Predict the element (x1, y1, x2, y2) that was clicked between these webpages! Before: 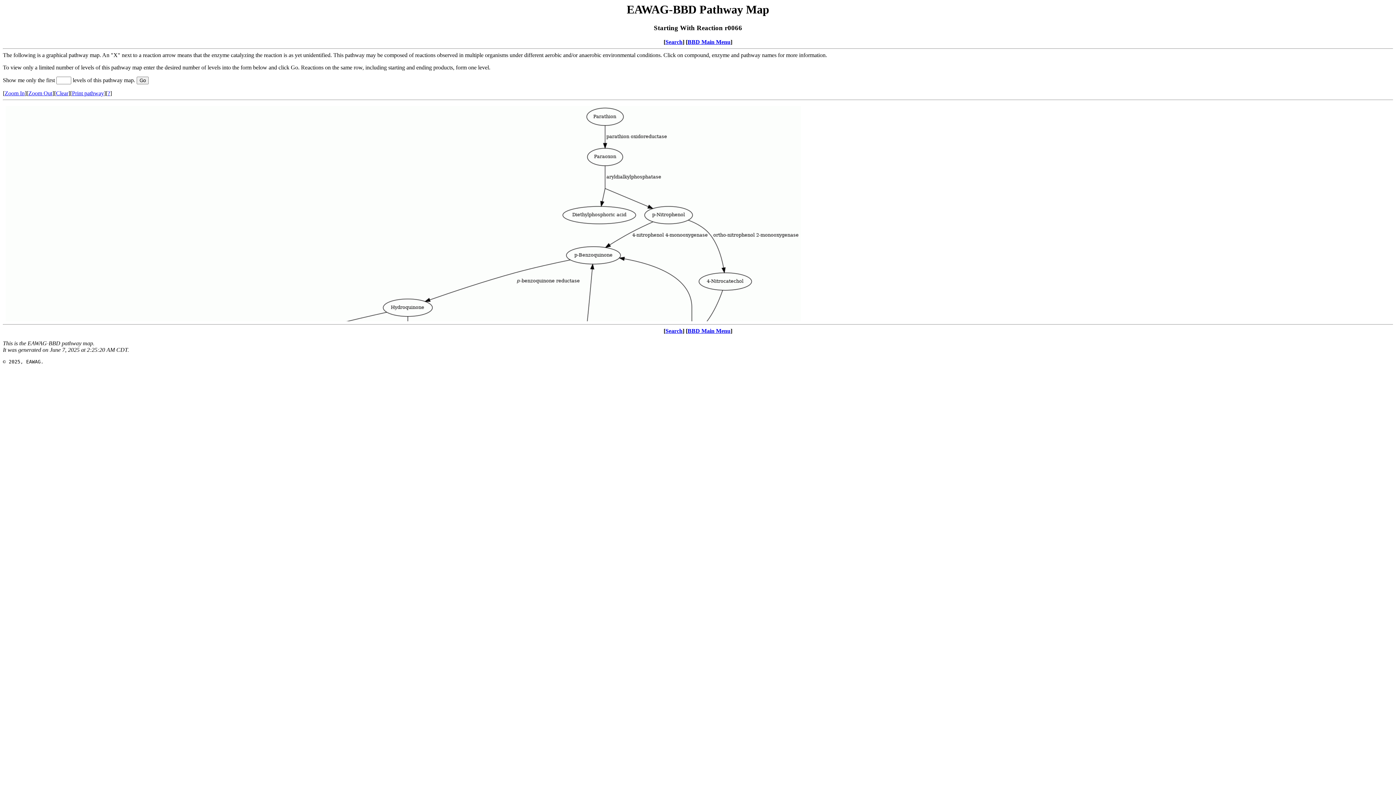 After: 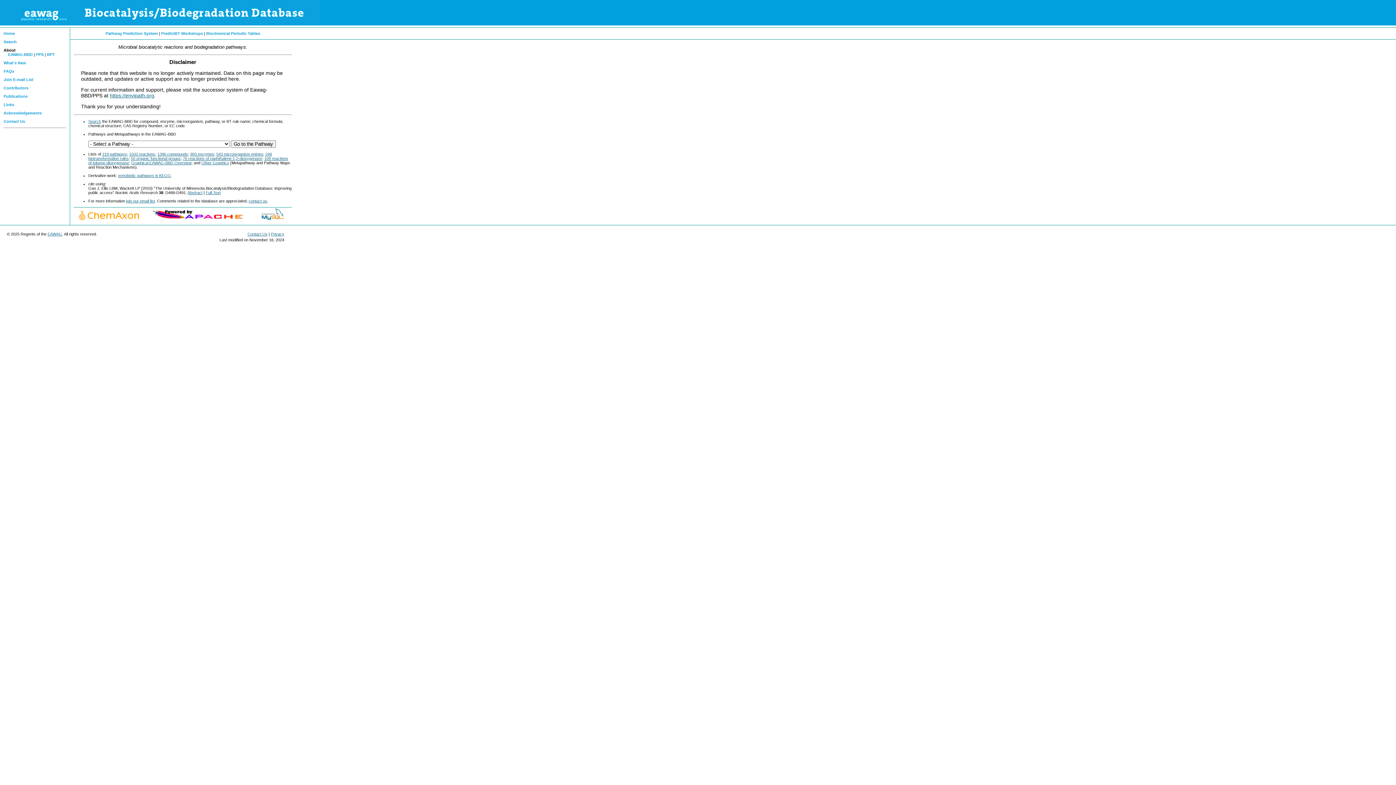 Action: label: BBD Main Menu bbox: (687, 38, 730, 45)